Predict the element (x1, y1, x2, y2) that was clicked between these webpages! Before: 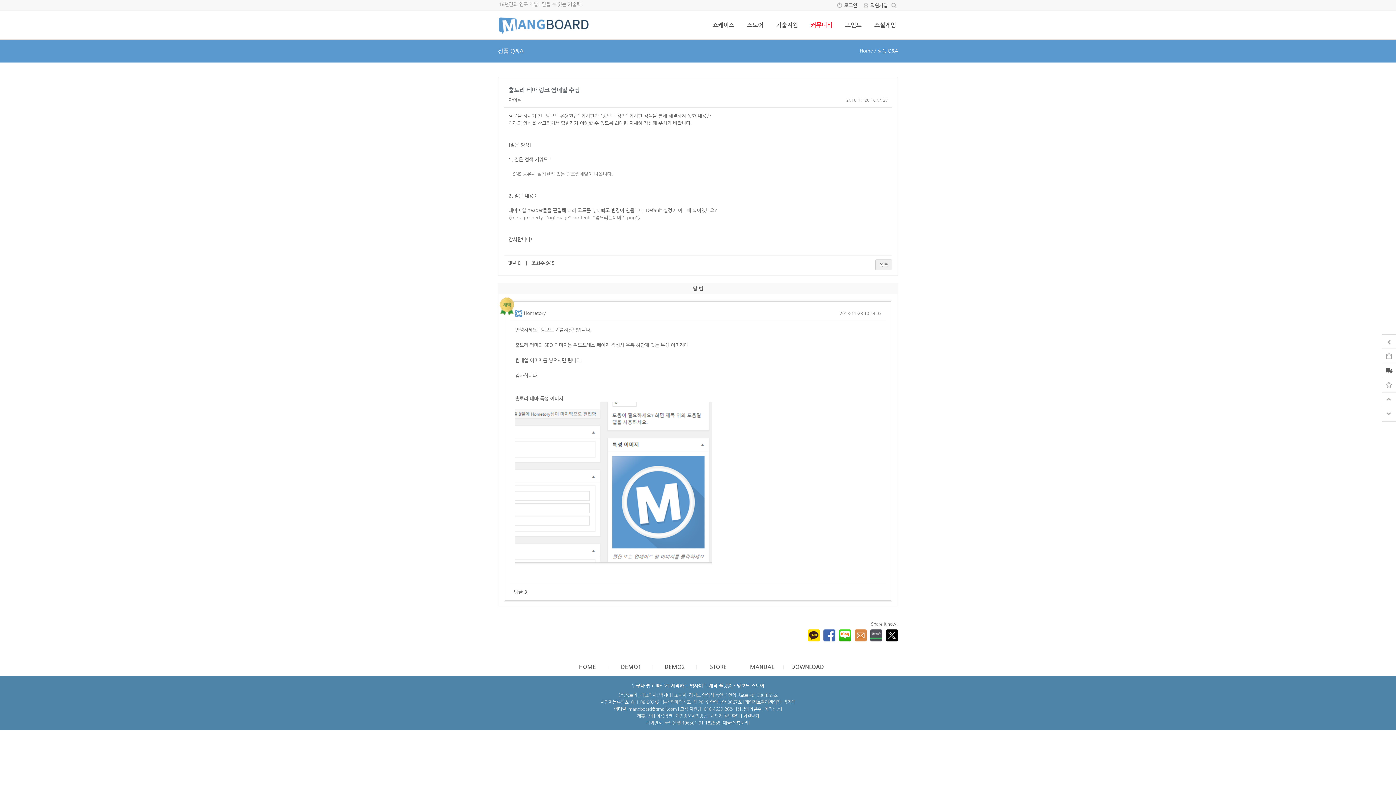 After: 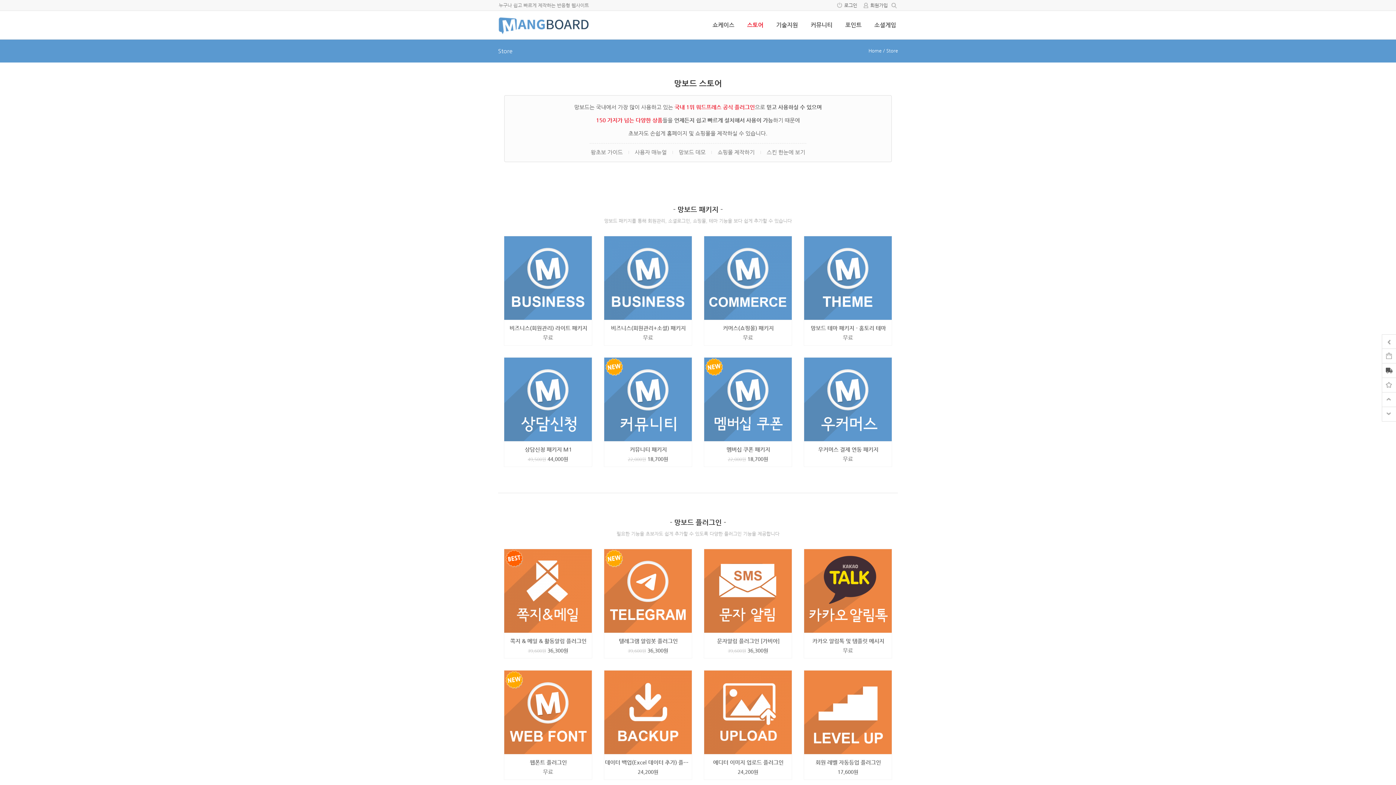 Action: label: 스토어 bbox: (740, 16, 765, 33)